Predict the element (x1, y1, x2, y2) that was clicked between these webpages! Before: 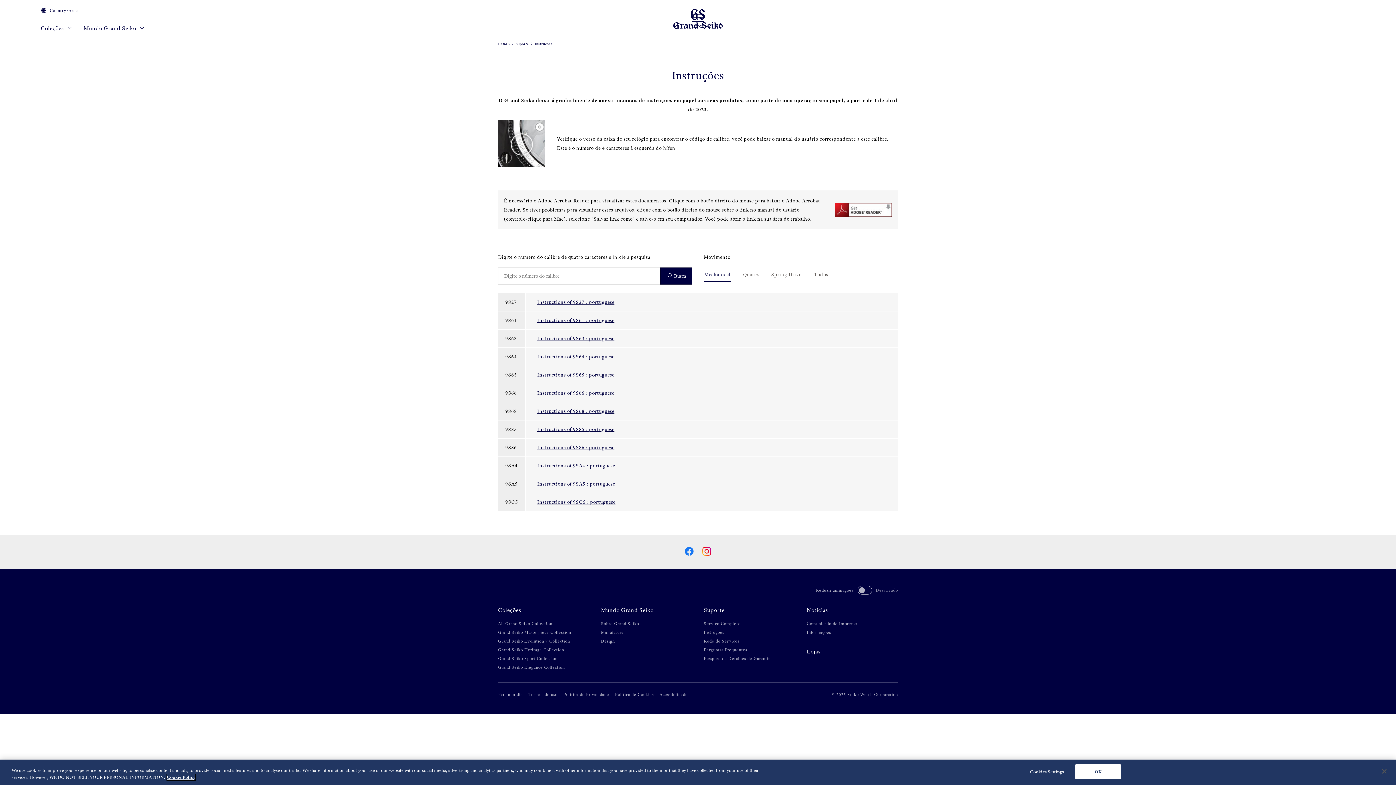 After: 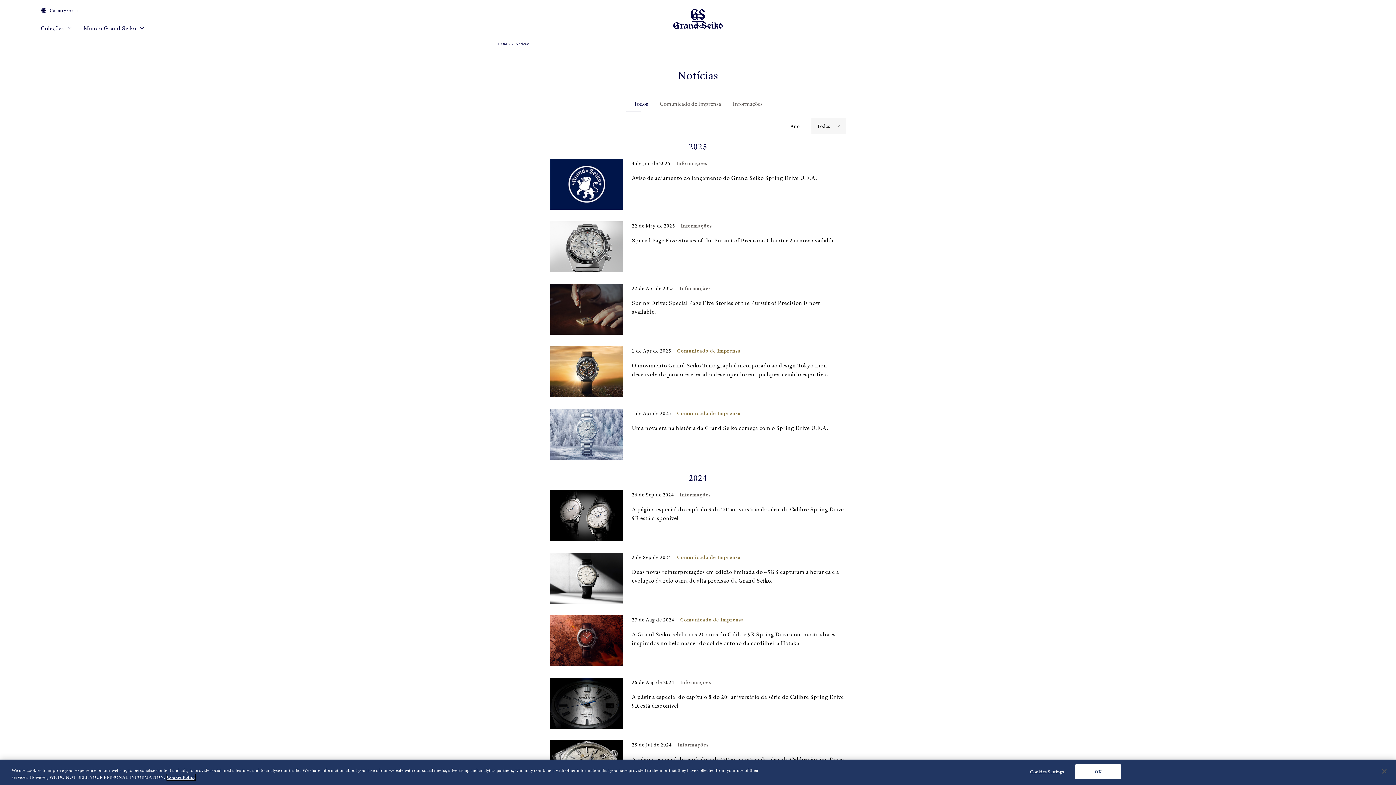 Action: bbox: (806, 606, 828, 614) label: Notícias